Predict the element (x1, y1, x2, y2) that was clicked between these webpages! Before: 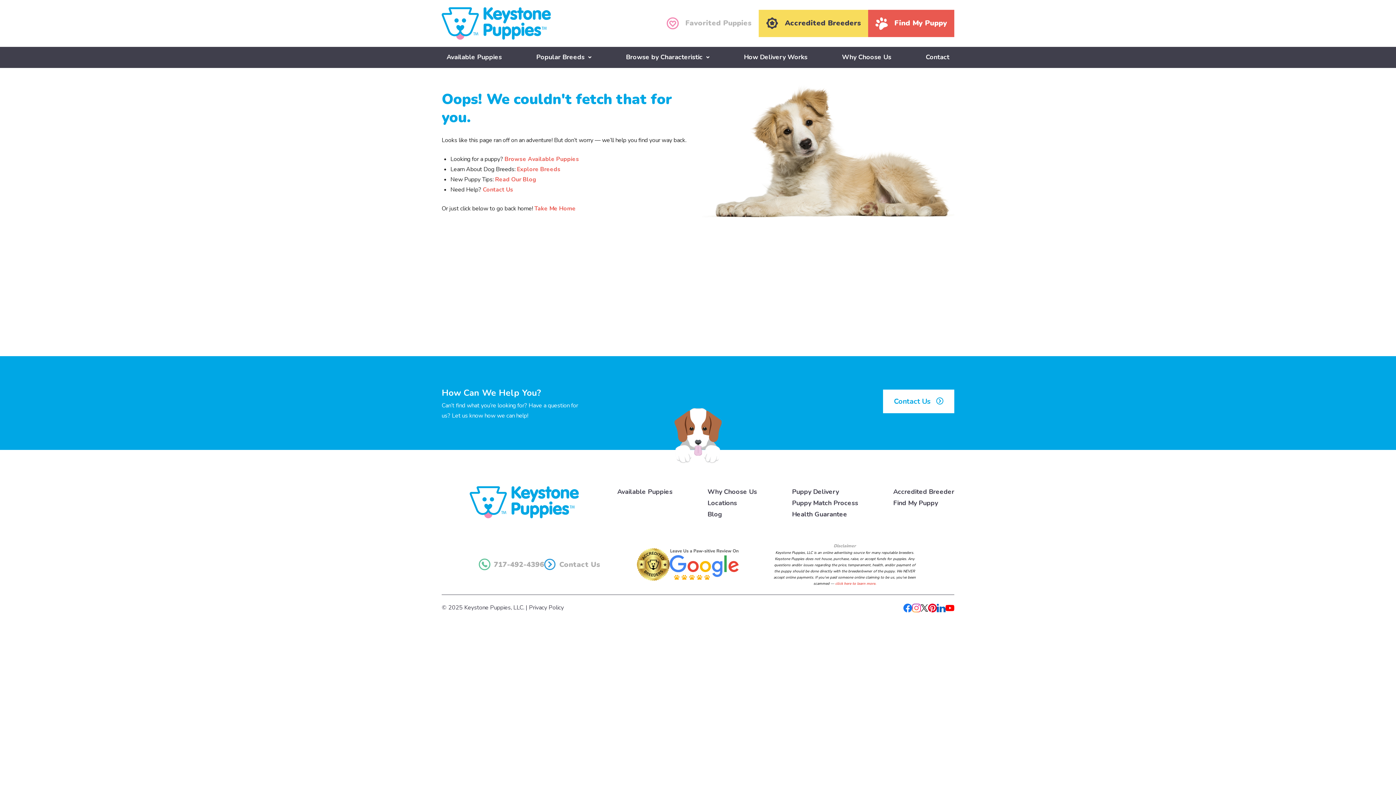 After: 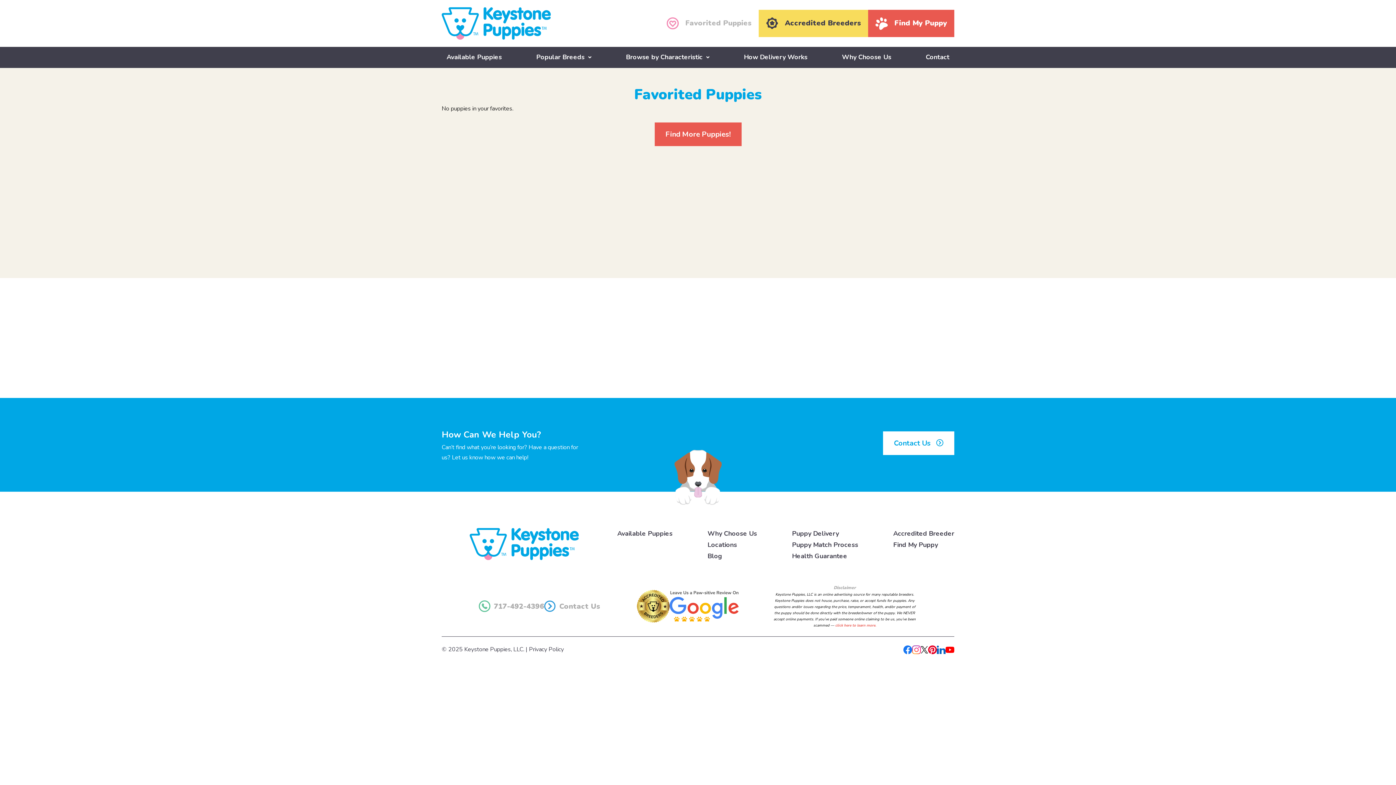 Action: label: Favorited Puppies bbox: (659, 9, 758, 37)